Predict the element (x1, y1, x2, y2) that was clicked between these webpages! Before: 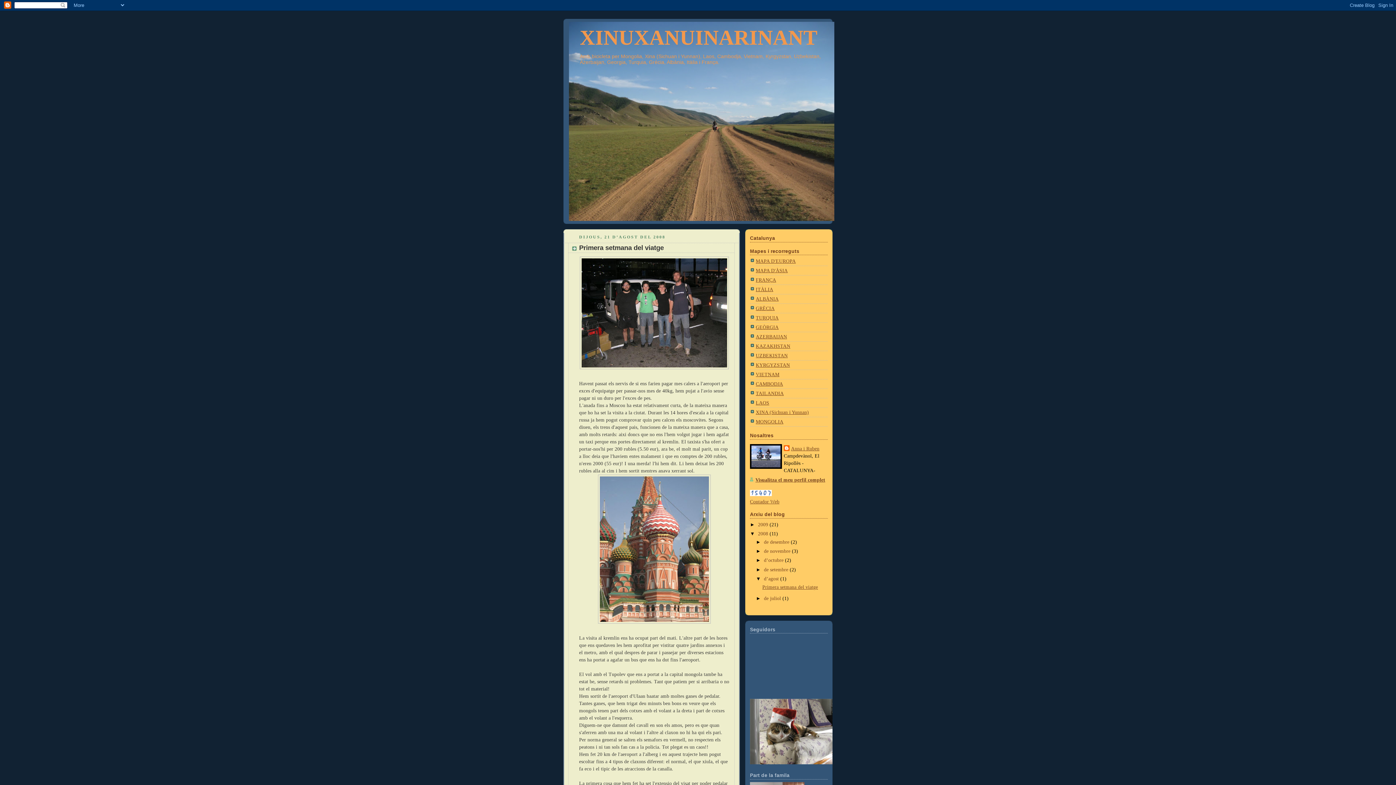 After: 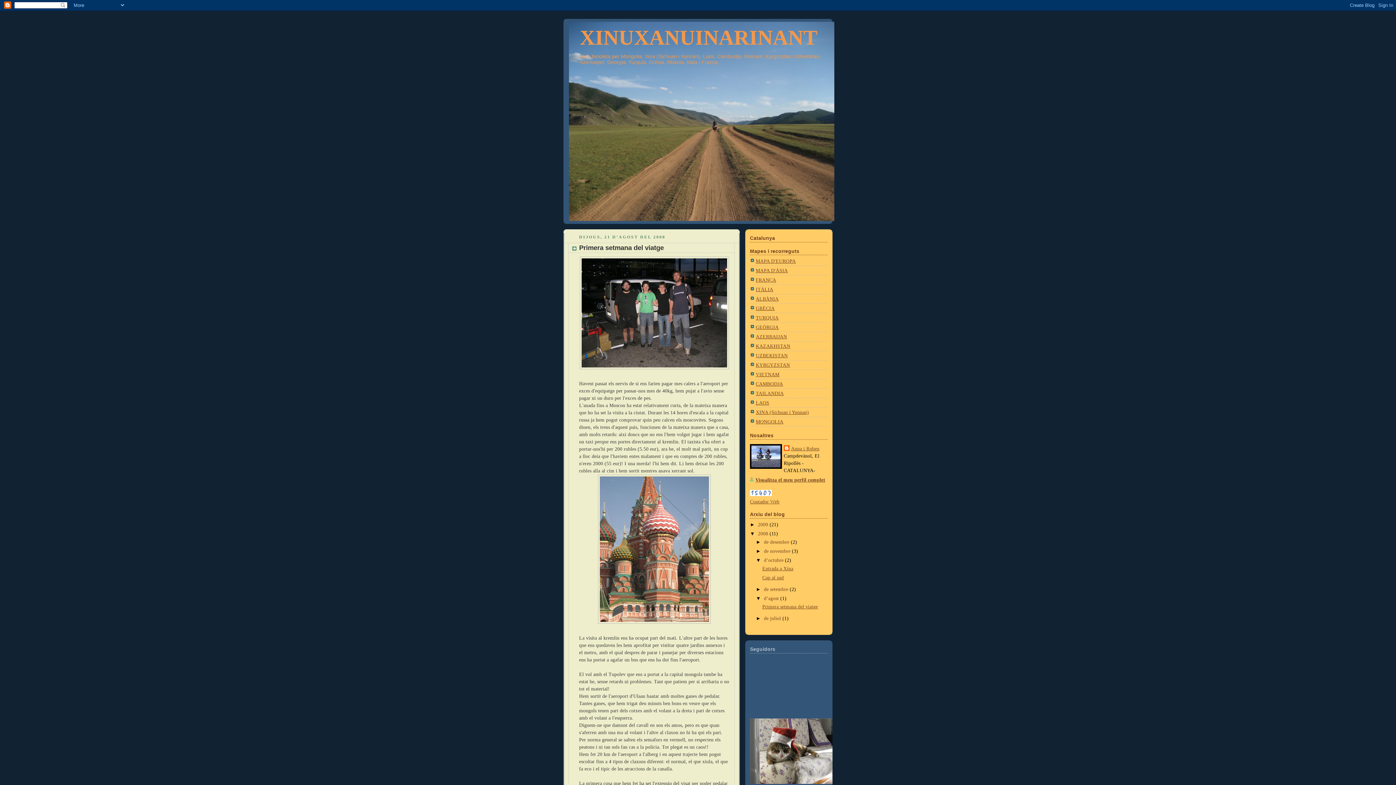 Action: label: ►   bbox: (756, 557, 764, 563)